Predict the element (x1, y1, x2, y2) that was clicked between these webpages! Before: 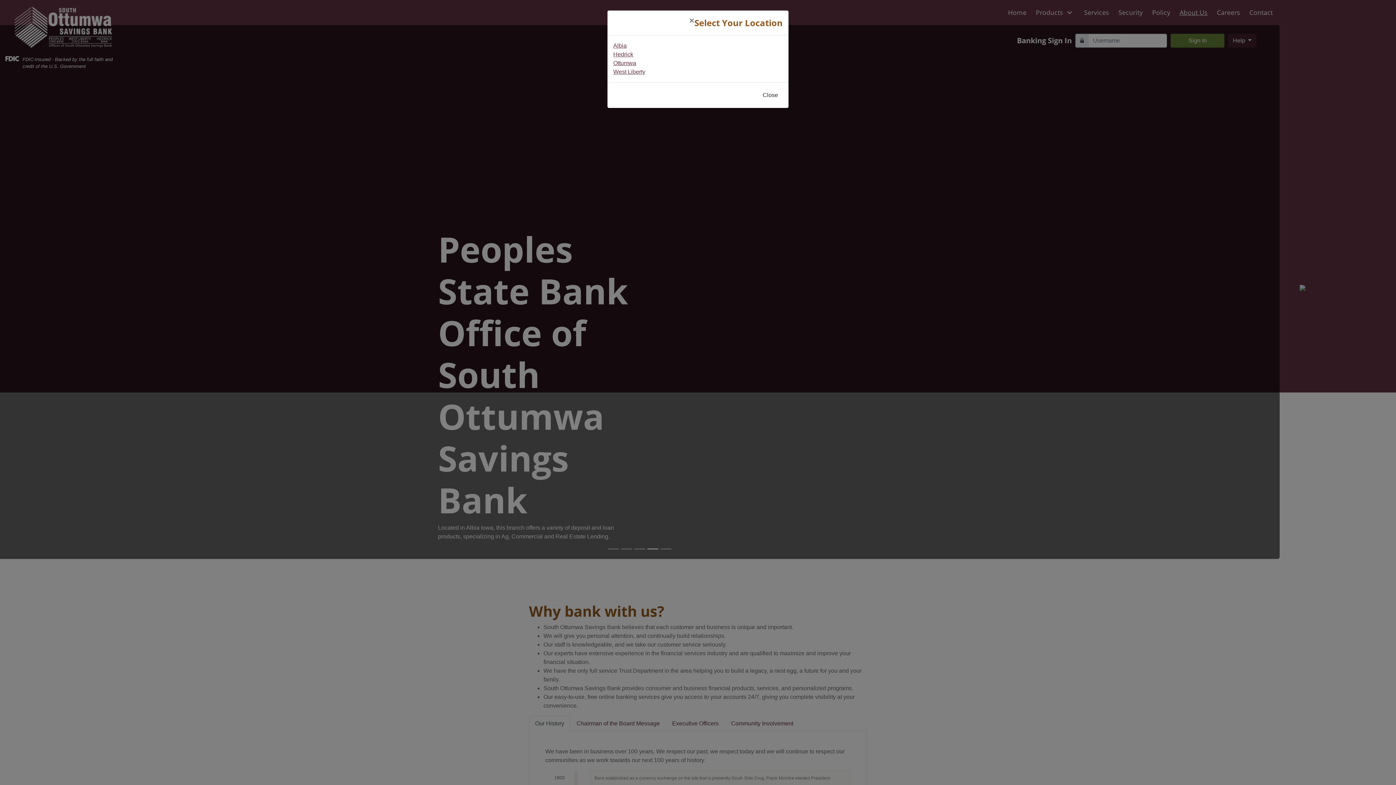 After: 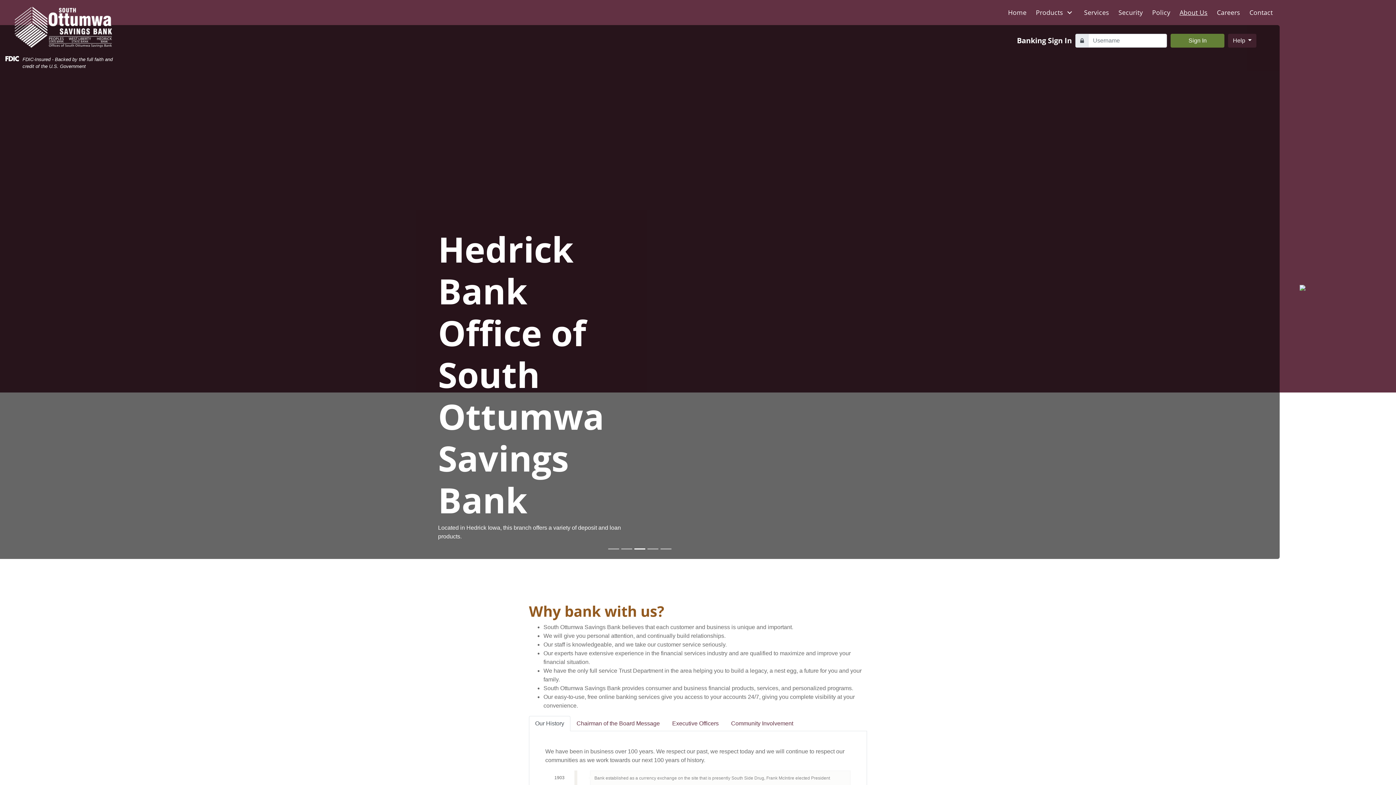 Action: bbox: (613, 68, 645, 74) label: West Liberty